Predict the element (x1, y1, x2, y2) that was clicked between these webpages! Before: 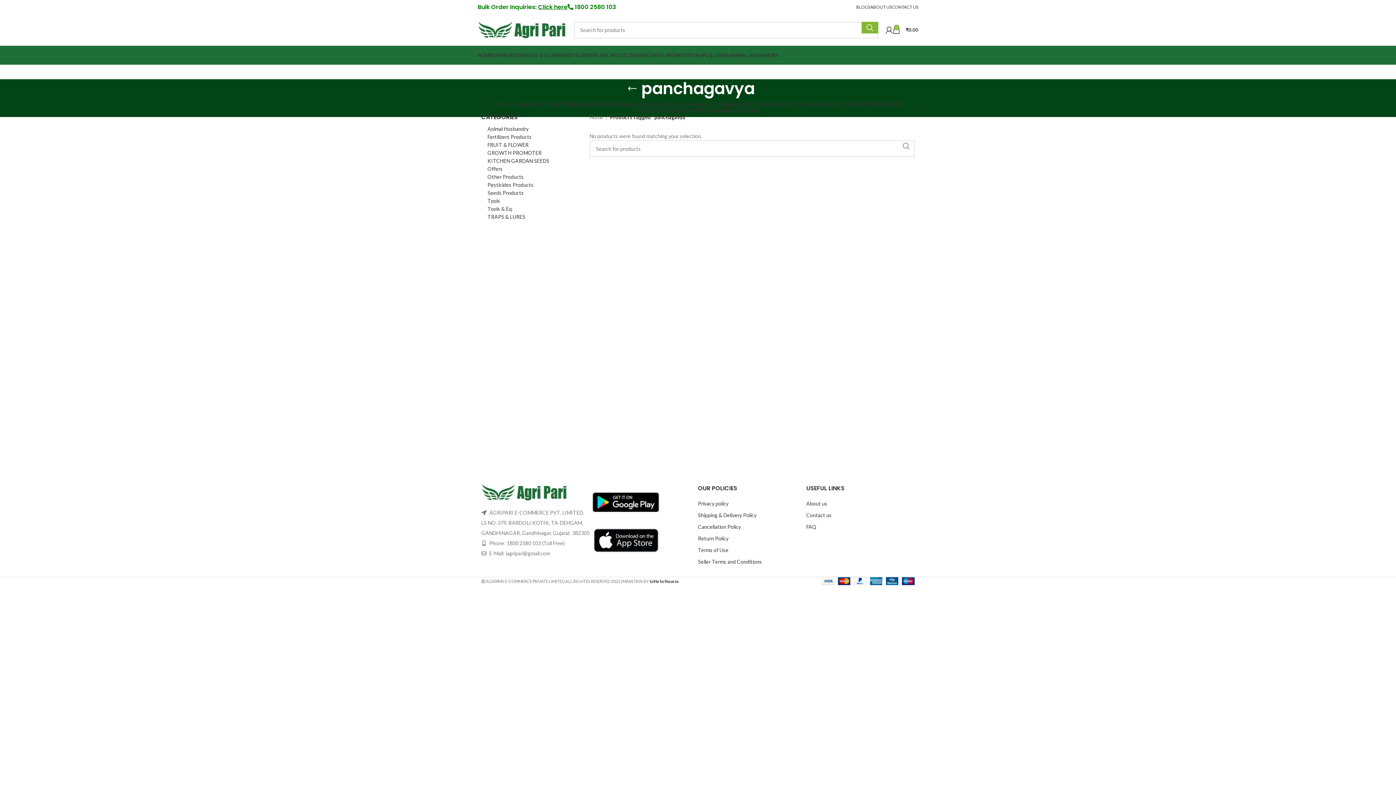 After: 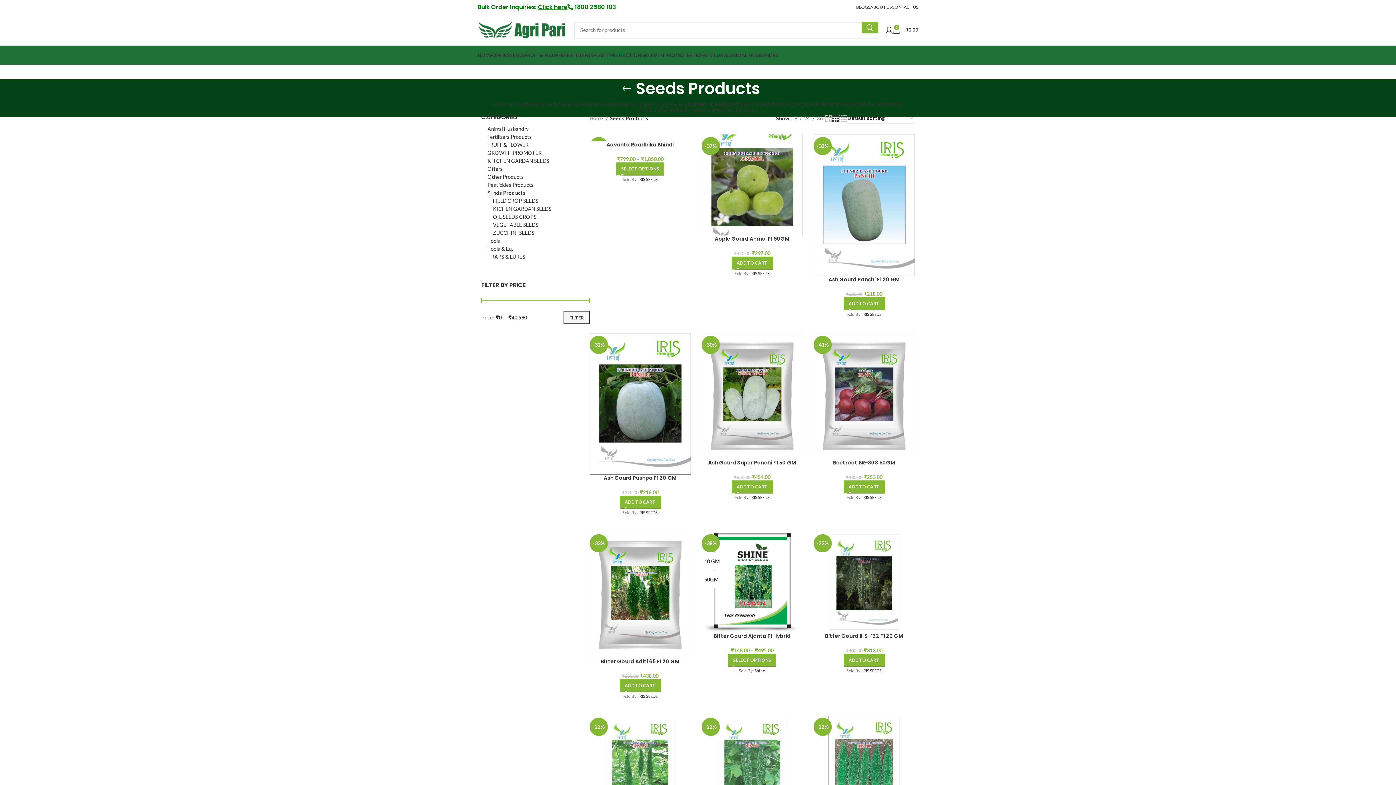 Action: label: Seeds Products bbox: (487, 189, 589, 197)